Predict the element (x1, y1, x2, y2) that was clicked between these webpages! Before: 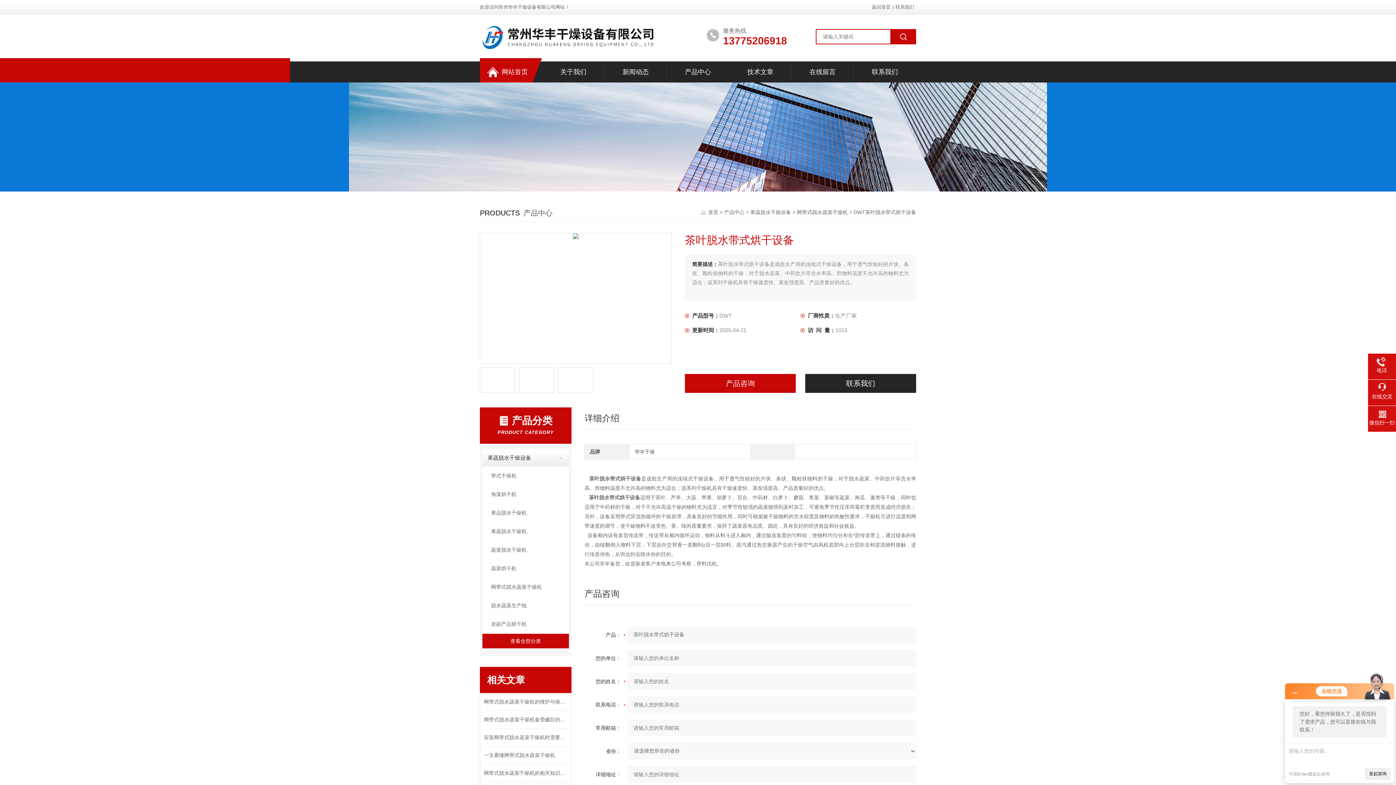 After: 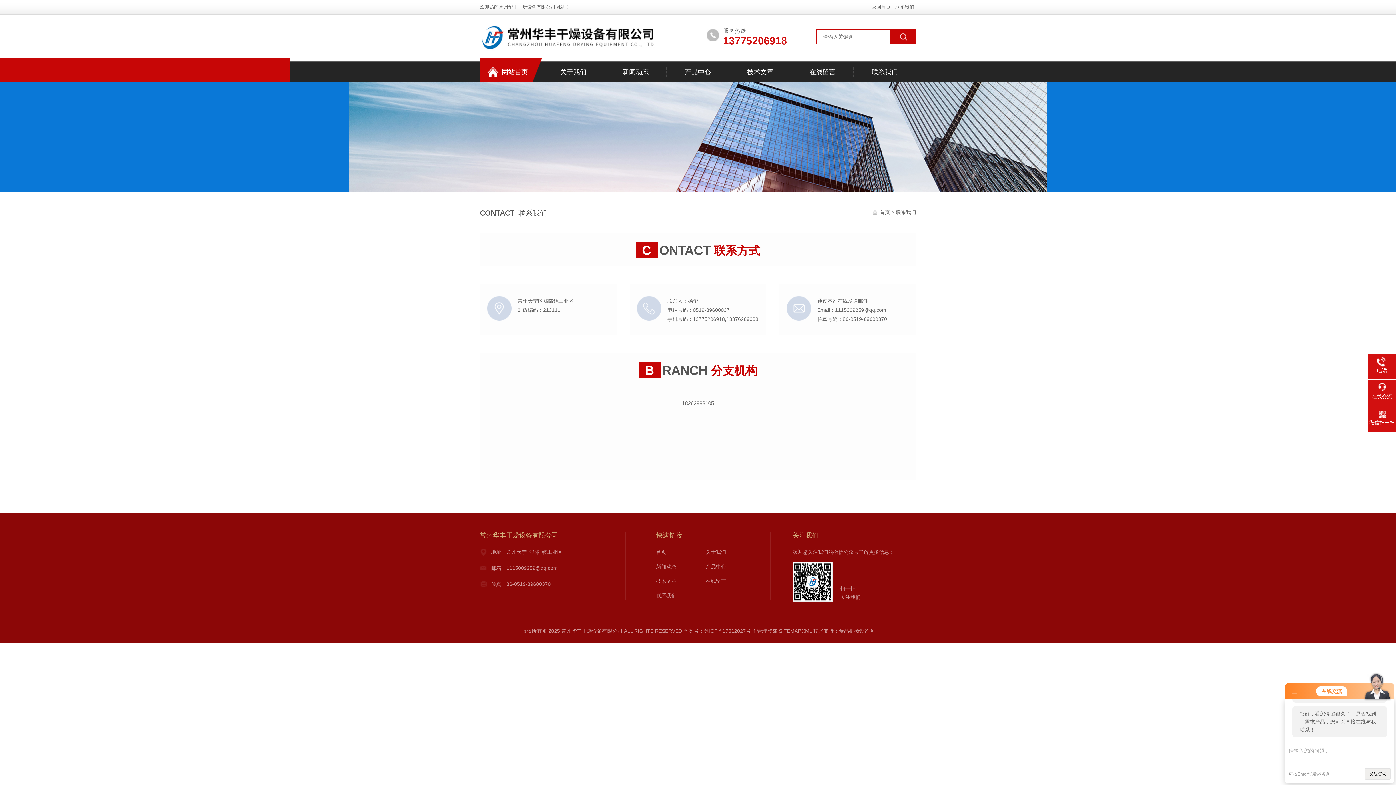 Action: label: 联系我们 bbox: (893, 4, 916, 9)